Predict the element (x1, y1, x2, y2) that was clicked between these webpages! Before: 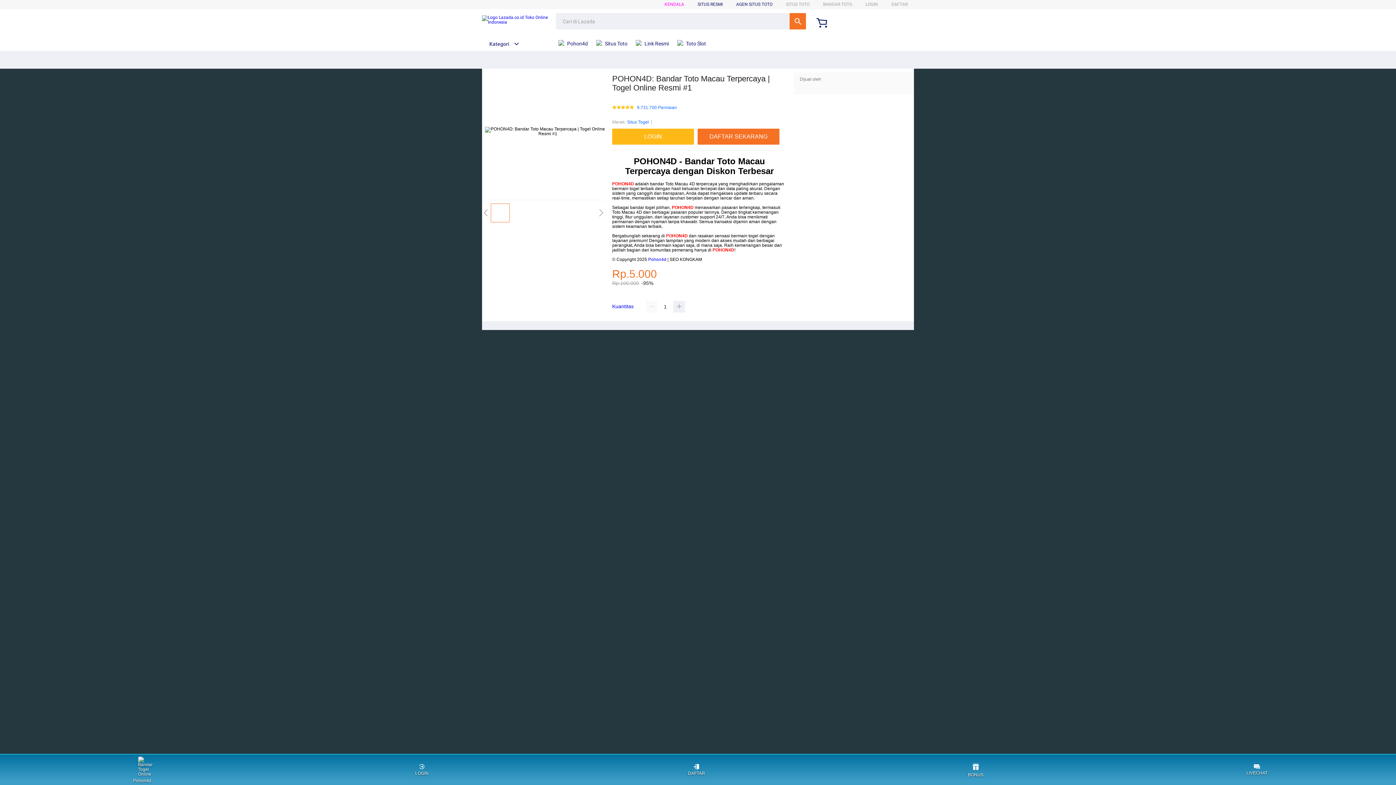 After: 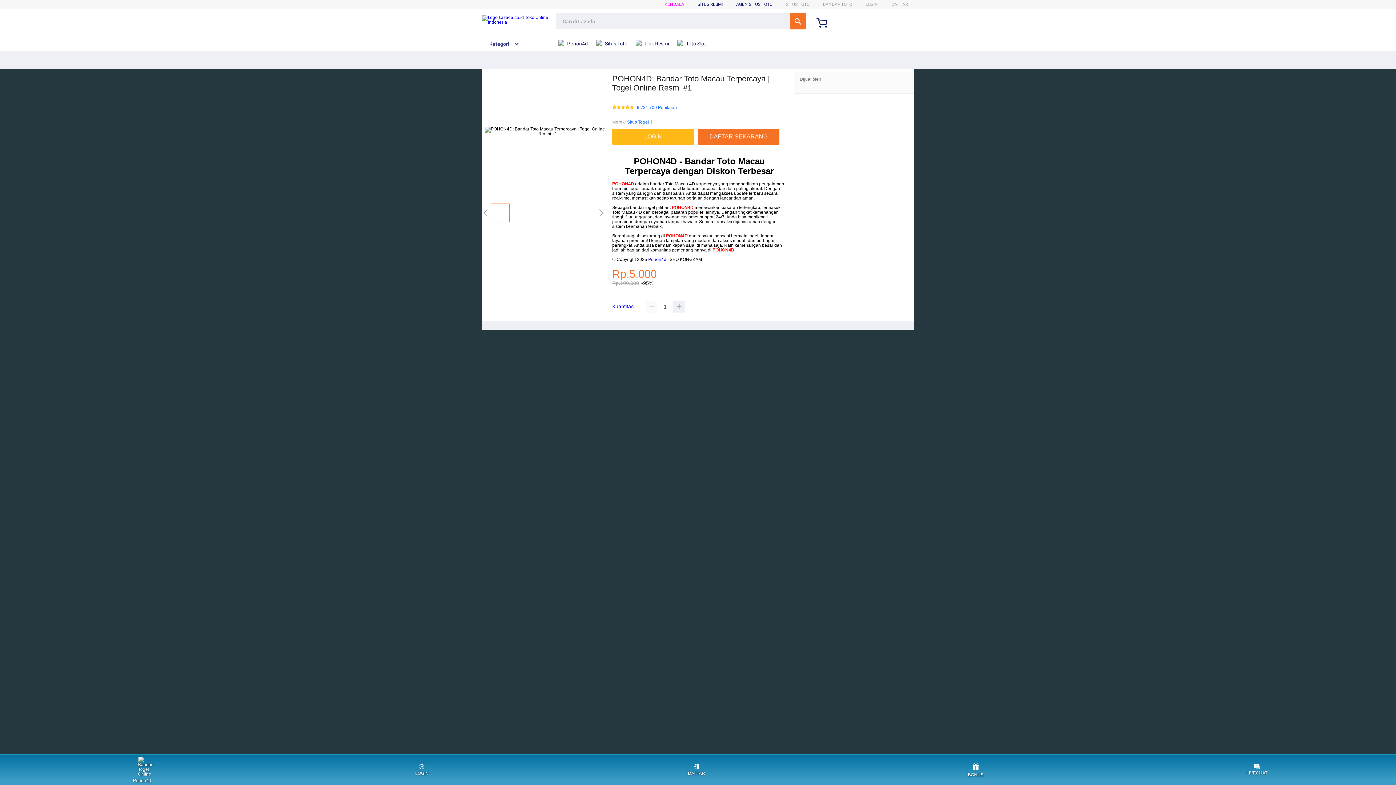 Action: label: Rp.5.000
Rp.100.000-95% bbox: (612, 281, 657, 286)